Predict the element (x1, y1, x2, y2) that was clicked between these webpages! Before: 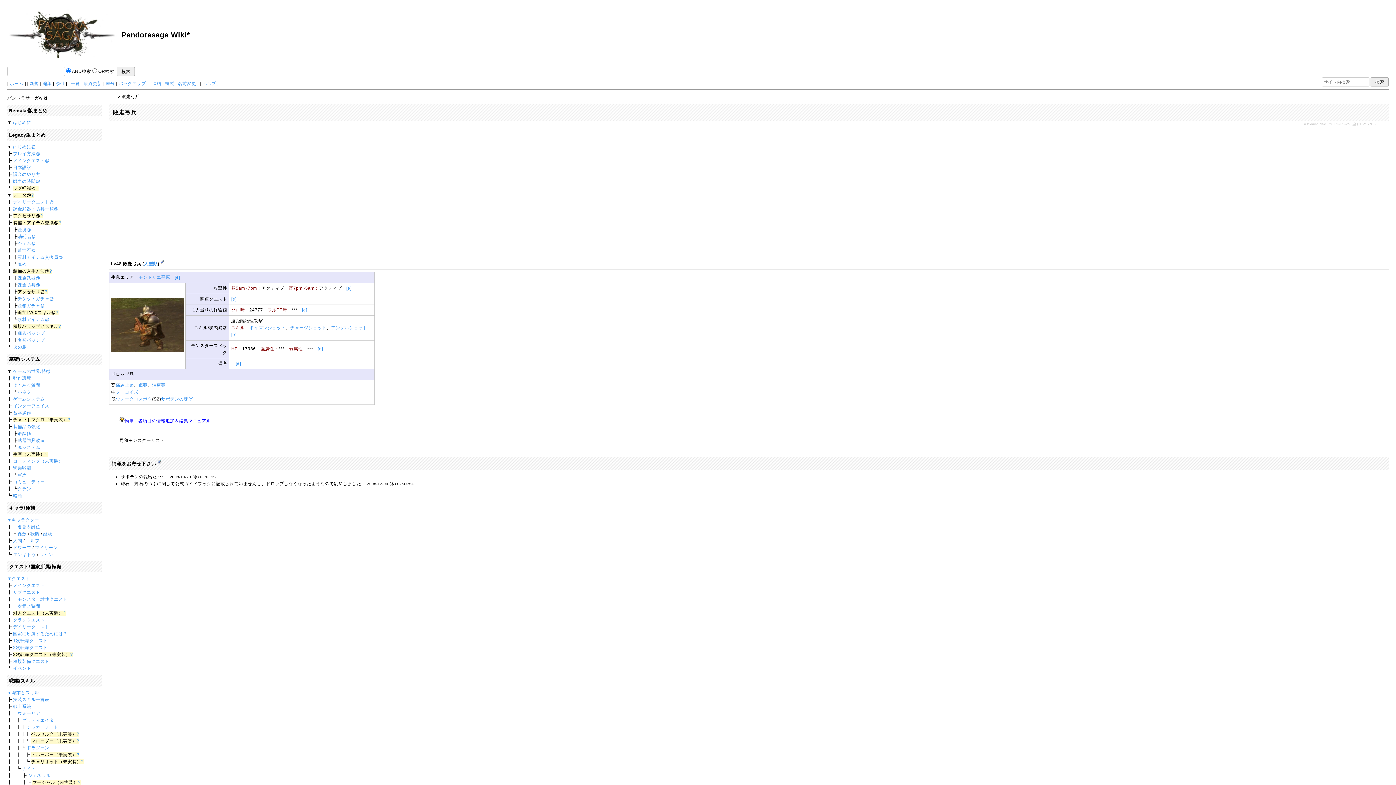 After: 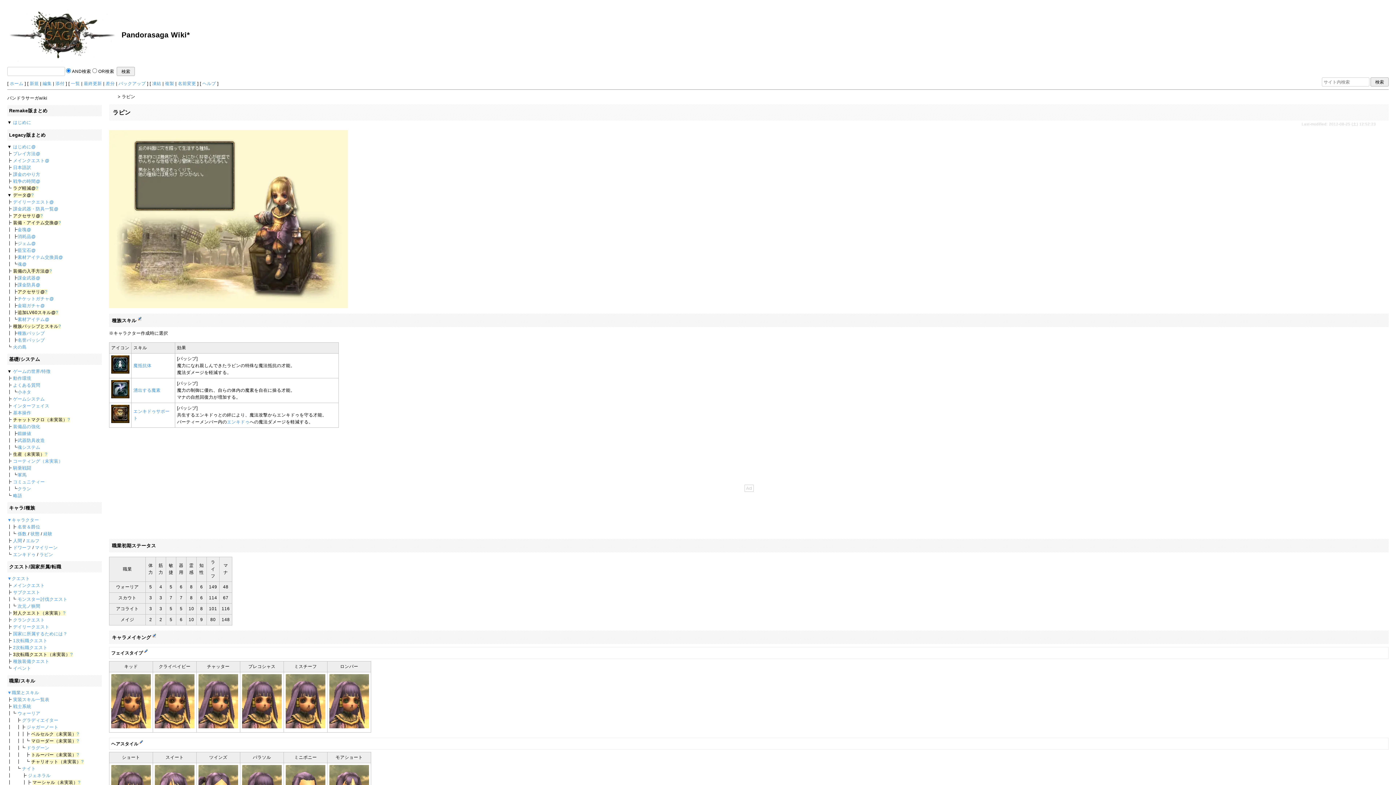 Action: label: ラピン bbox: (39, 552, 53, 557)